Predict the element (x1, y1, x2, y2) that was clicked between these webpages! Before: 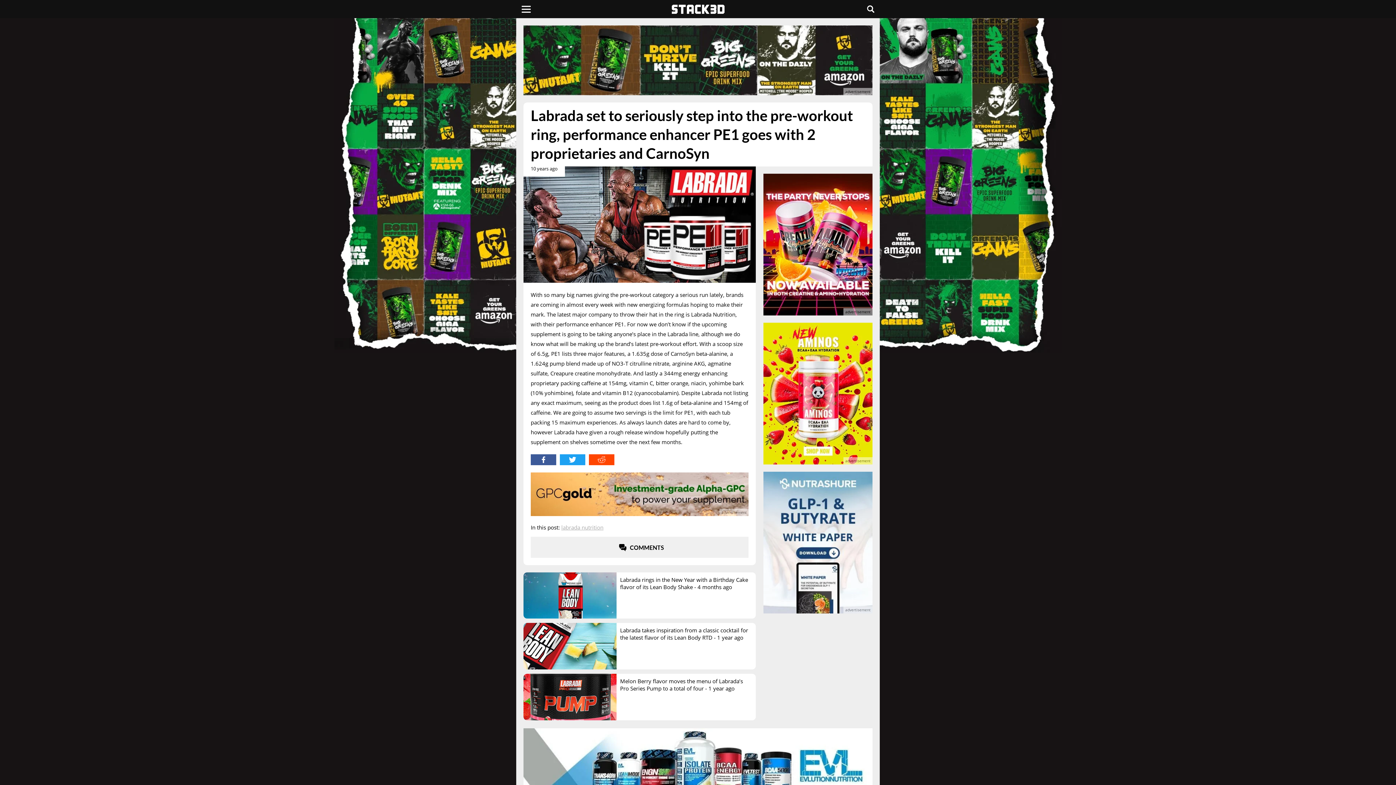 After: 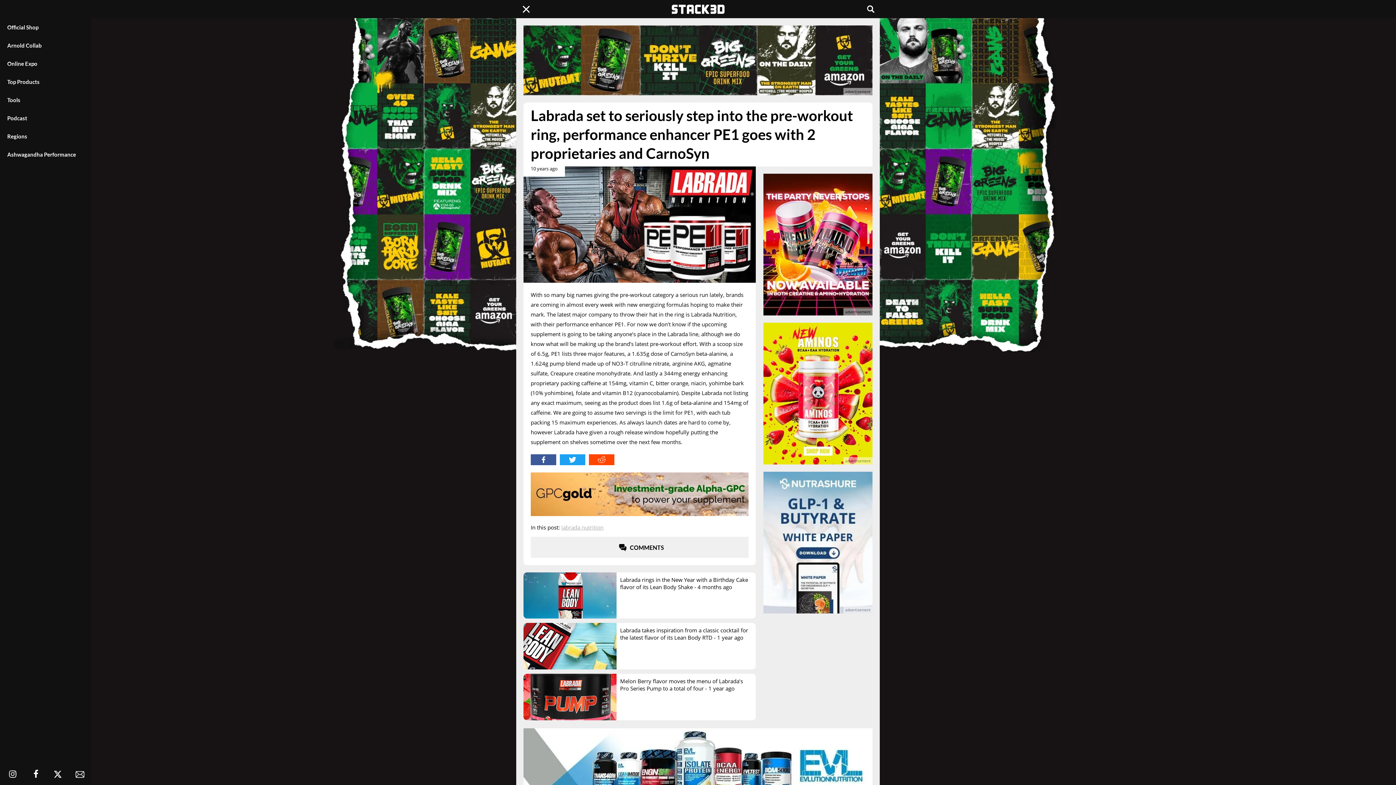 Action: bbox: (521, 5, 530, 12) label: Menu